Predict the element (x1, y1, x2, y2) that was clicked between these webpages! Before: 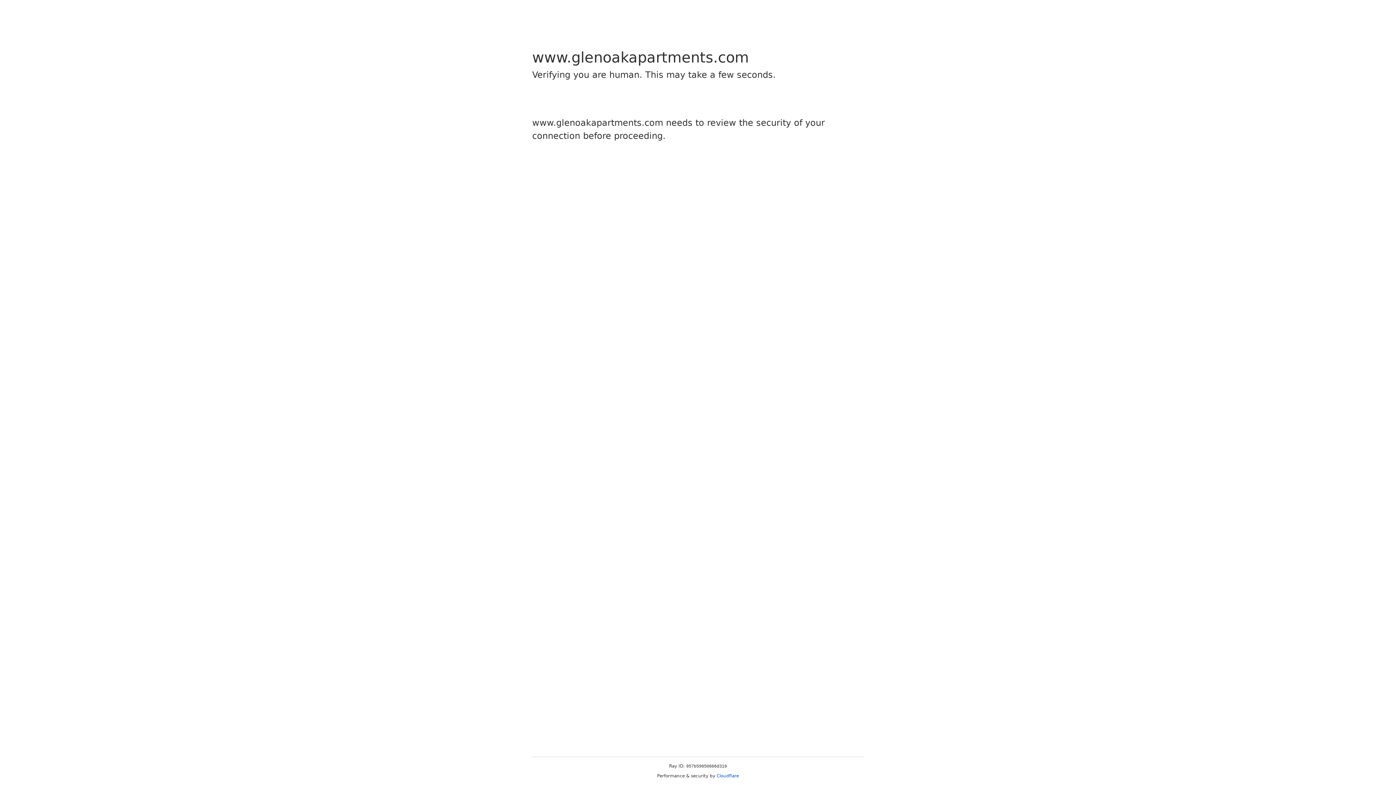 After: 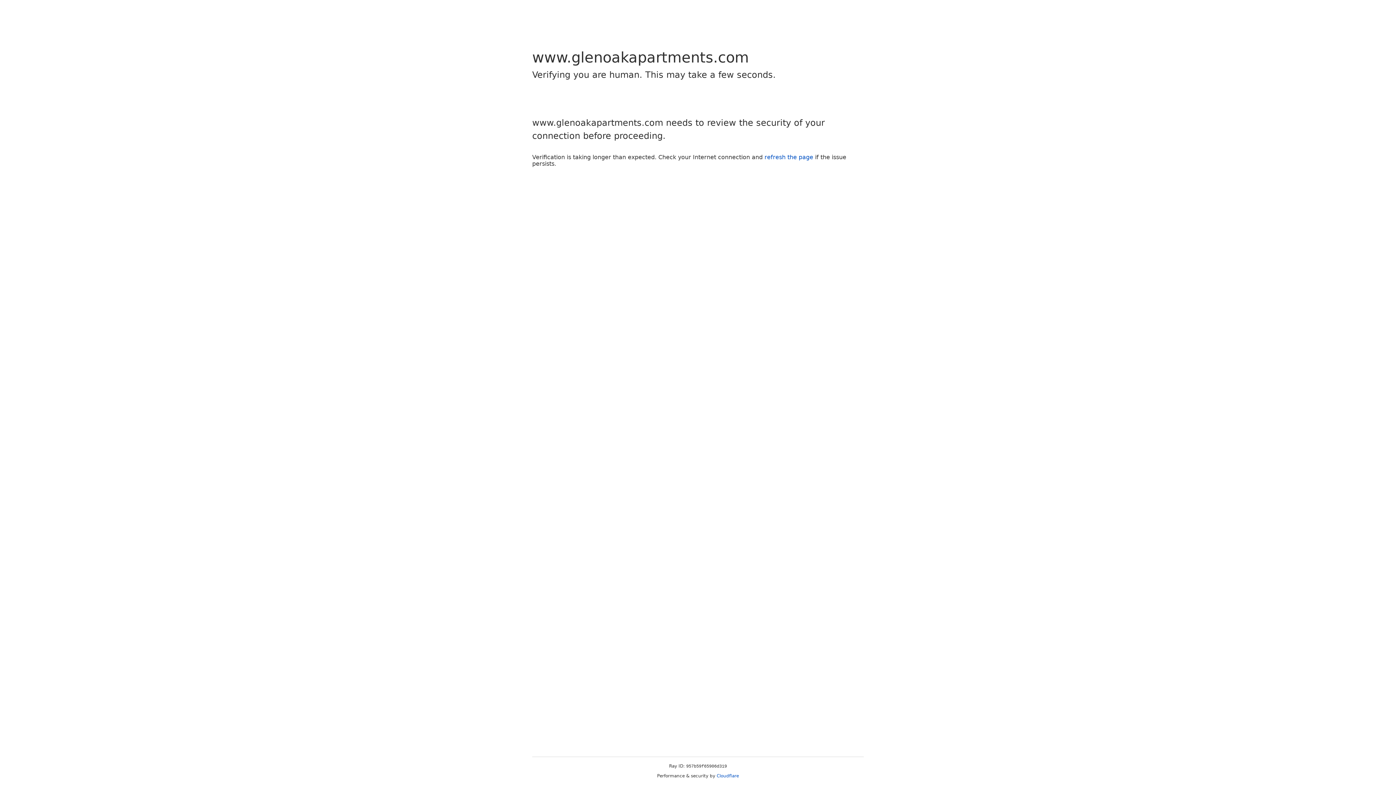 Action: label: Cloudflare bbox: (716, 773, 739, 778)